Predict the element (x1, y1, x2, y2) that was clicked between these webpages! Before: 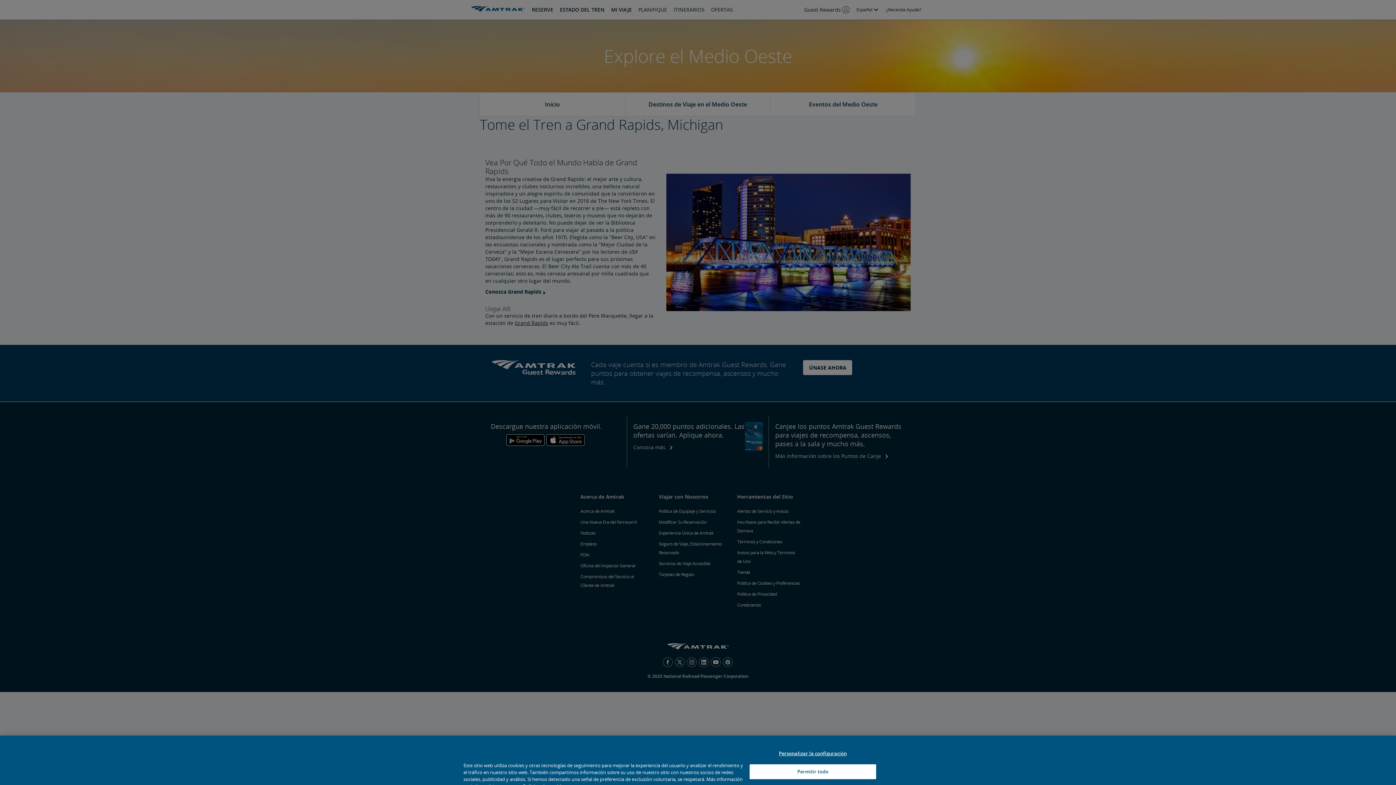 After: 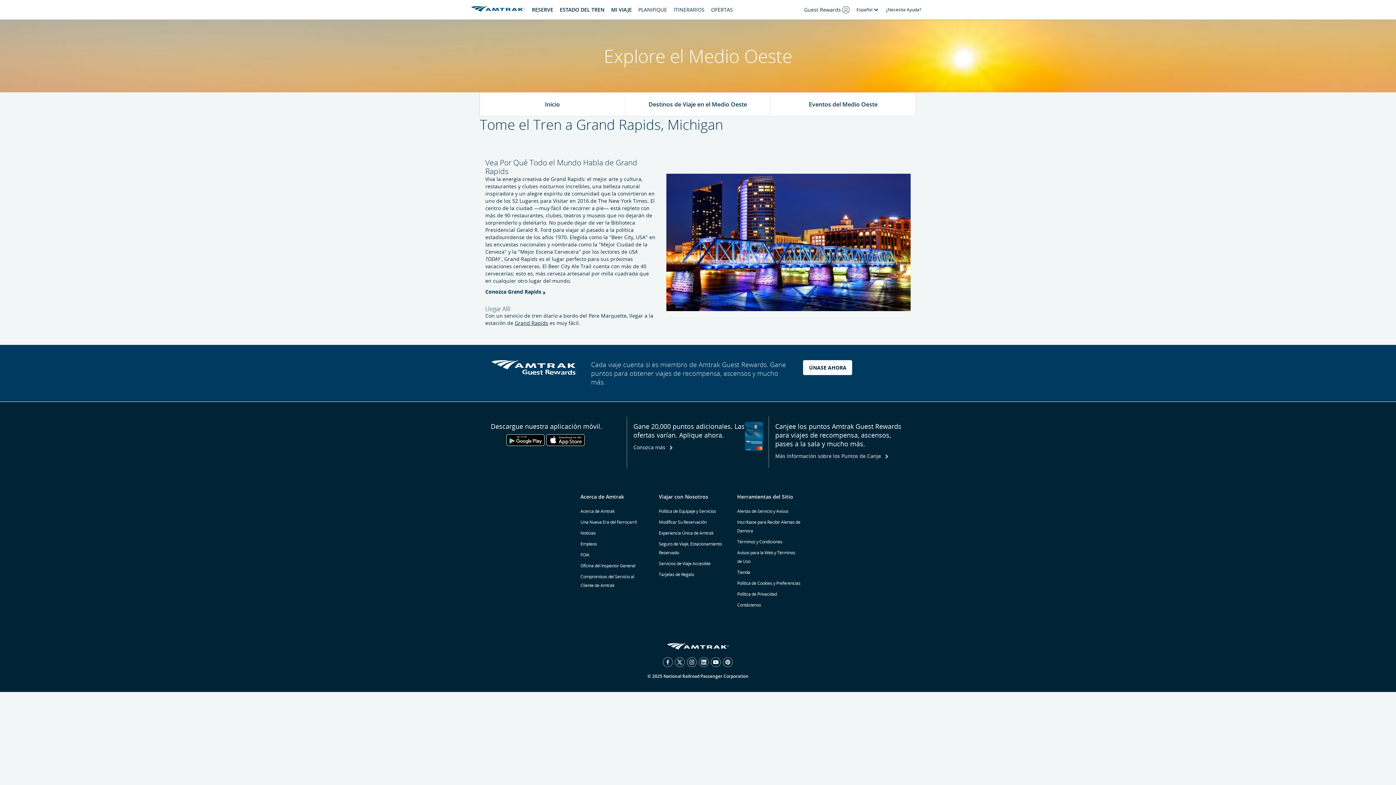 Action: bbox: (749, 764, 876, 779) label: Permitir todo